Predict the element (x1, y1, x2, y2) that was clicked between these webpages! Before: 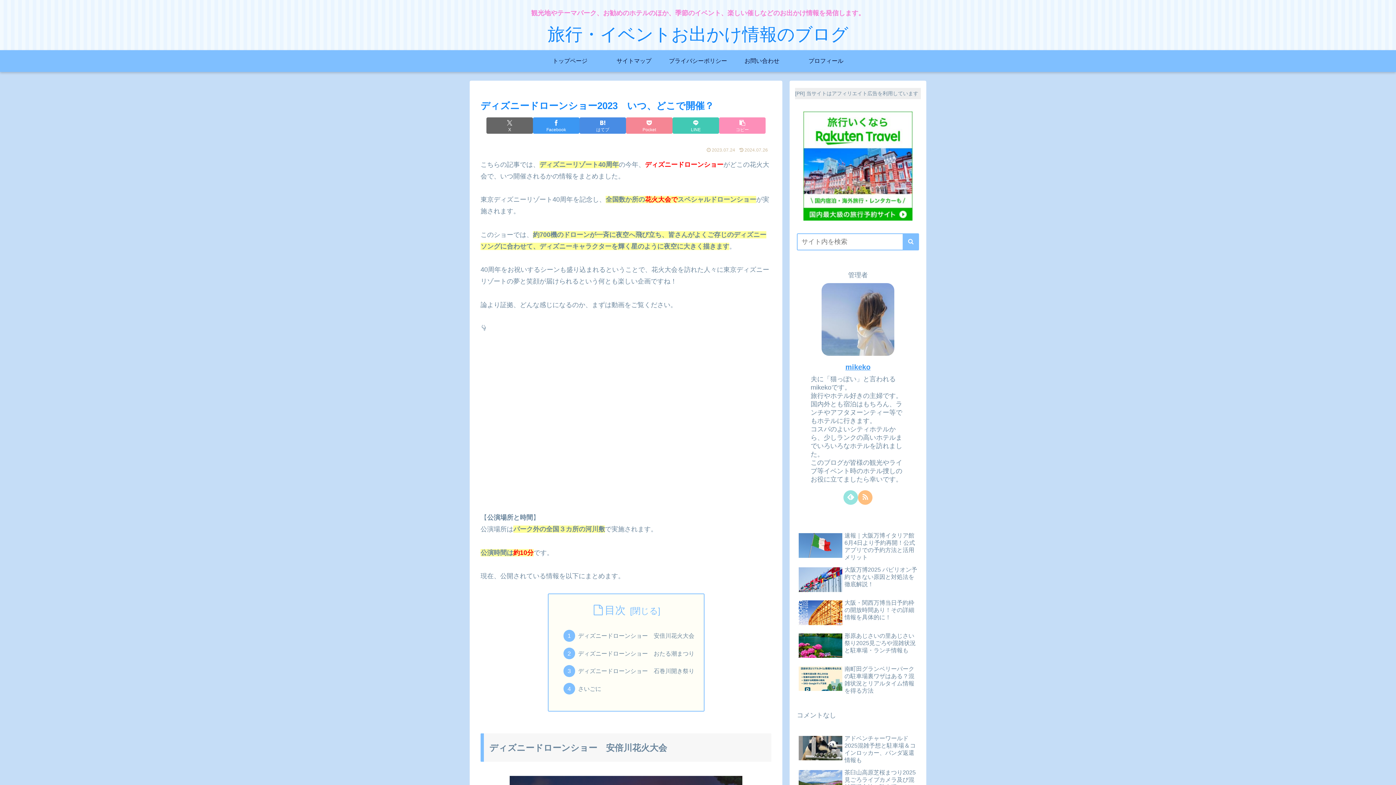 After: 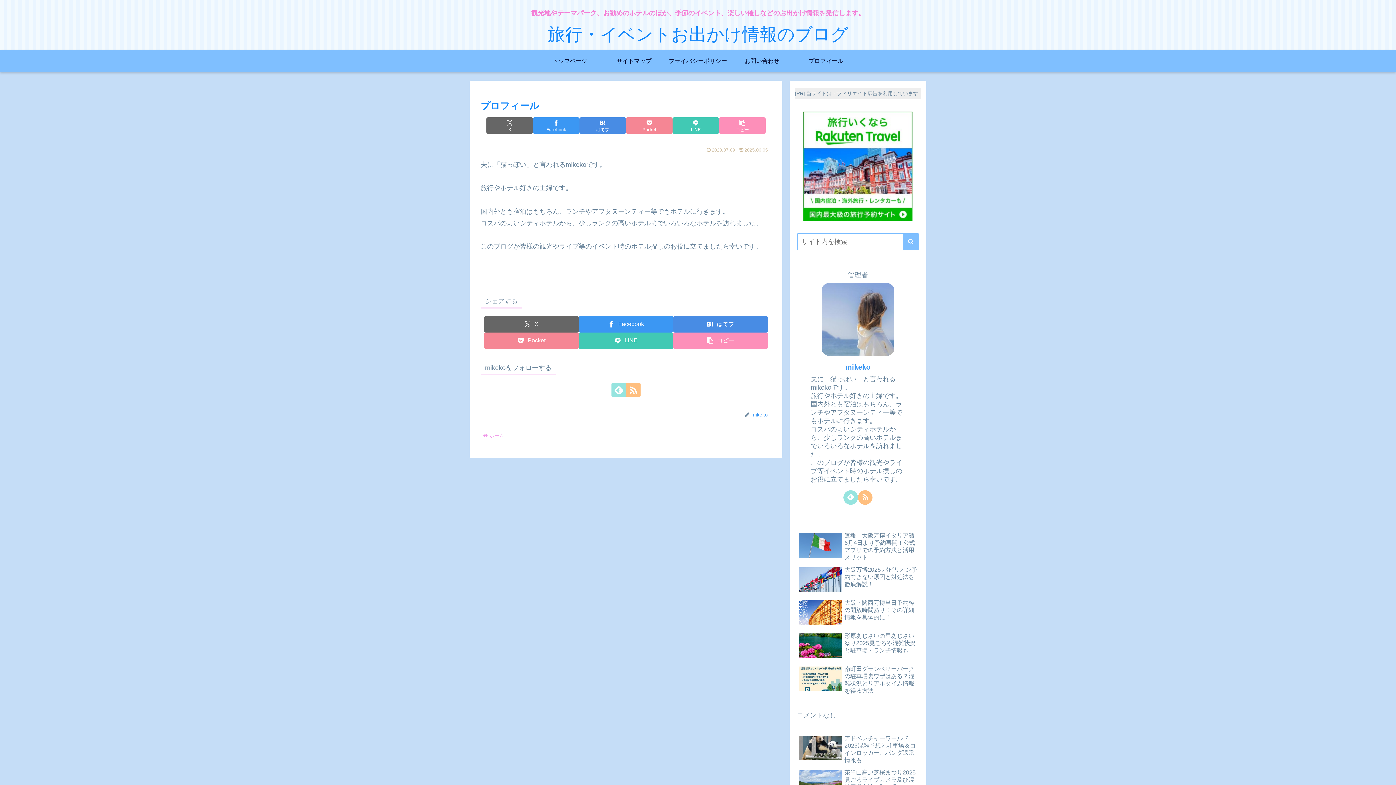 Action: bbox: (845, 363, 870, 371) label: mikeko